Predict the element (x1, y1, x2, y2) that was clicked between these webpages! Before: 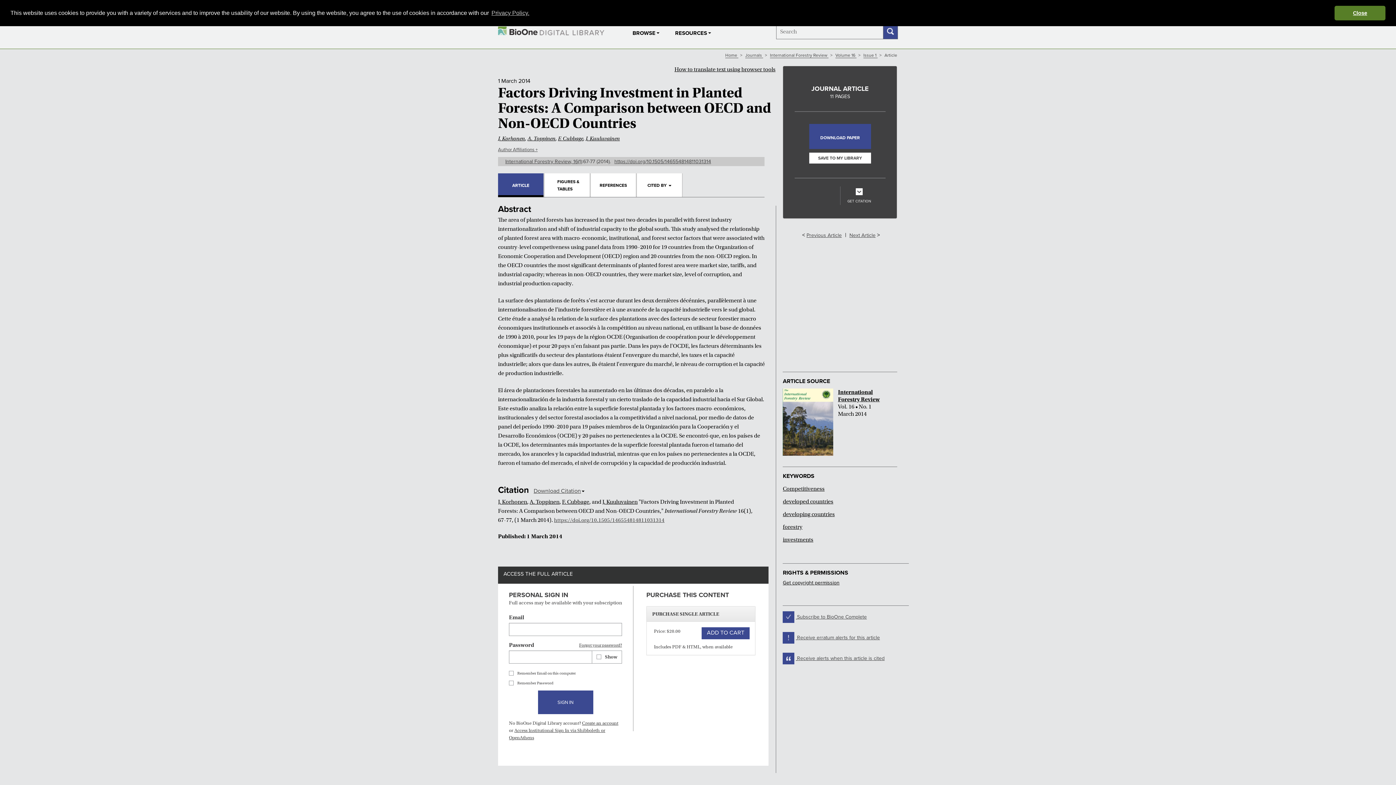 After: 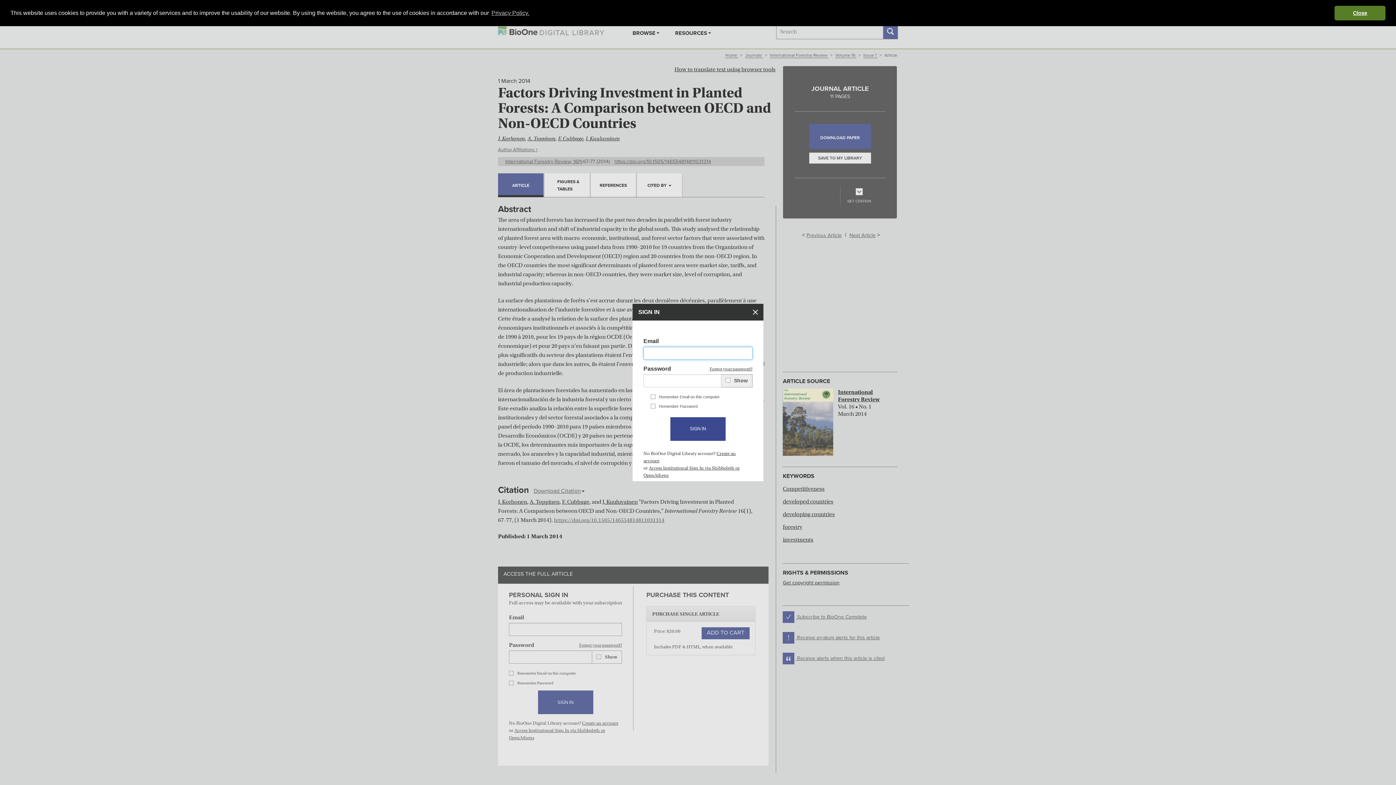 Action: bbox: (809, 152, 871, 163) label: SAVE TO MY LIBRARY